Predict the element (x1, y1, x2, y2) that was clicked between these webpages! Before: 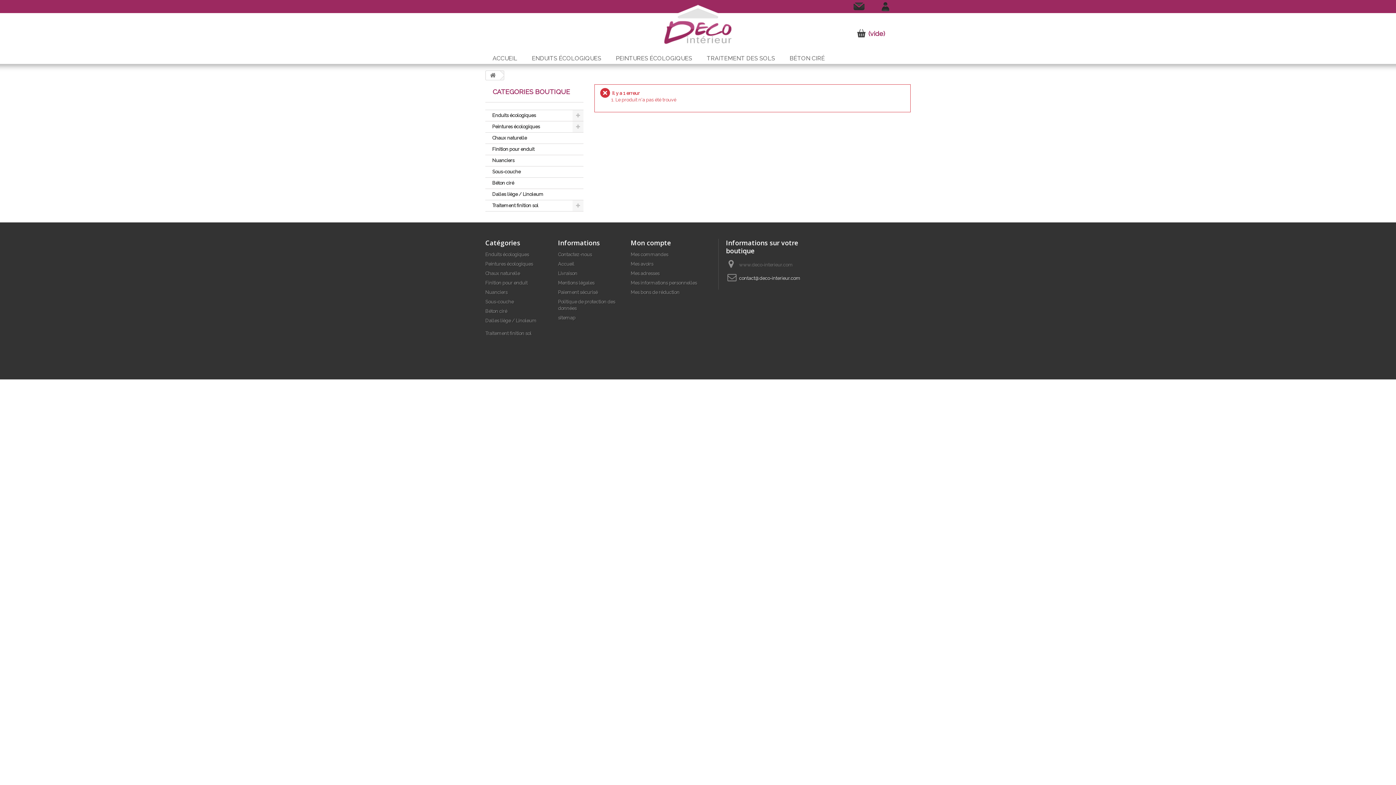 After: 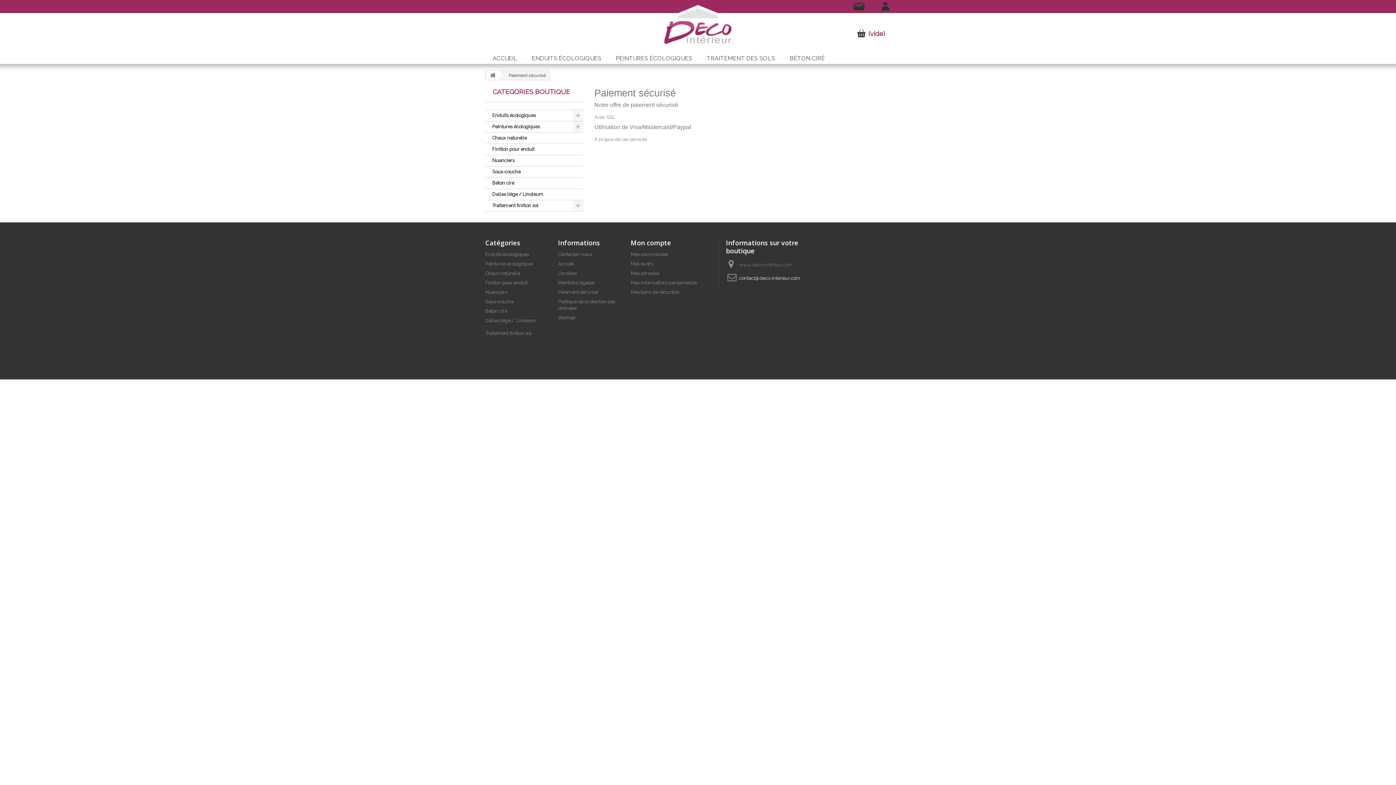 Action: label: Paiement sécurisé bbox: (558, 289, 597, 295)